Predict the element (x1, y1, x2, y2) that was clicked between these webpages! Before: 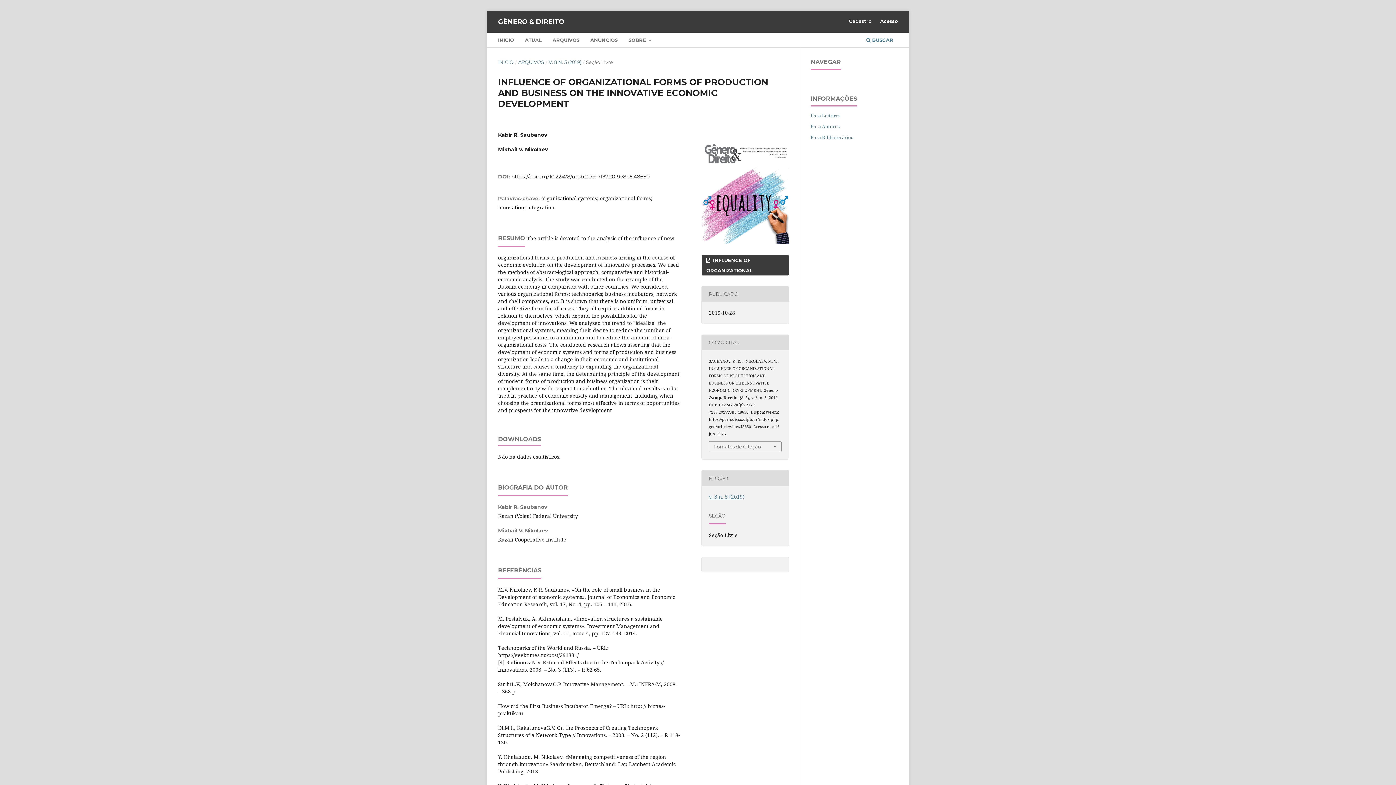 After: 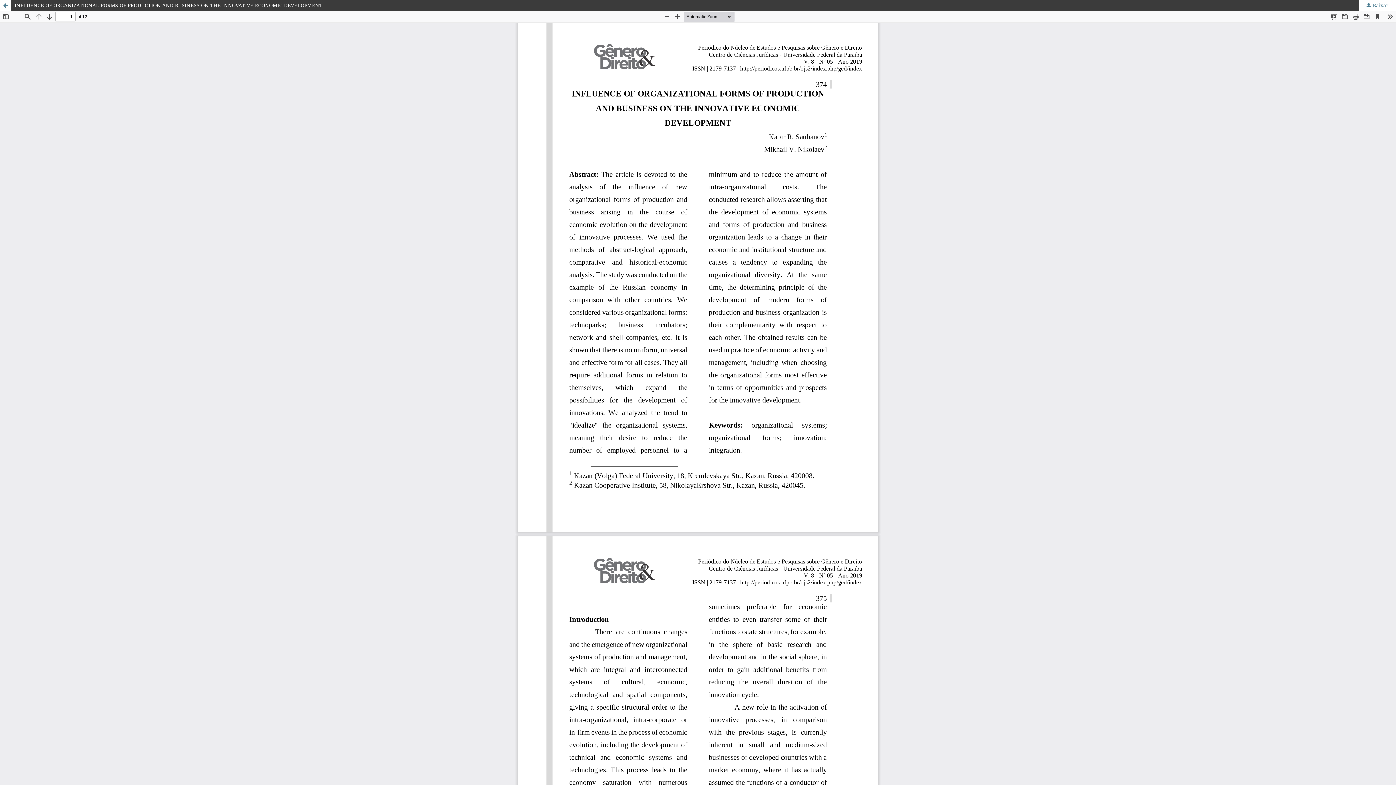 Action: label:  INFLUENCE OF ORGANIZATIONAL bbox: (701, 255, 789, 275)